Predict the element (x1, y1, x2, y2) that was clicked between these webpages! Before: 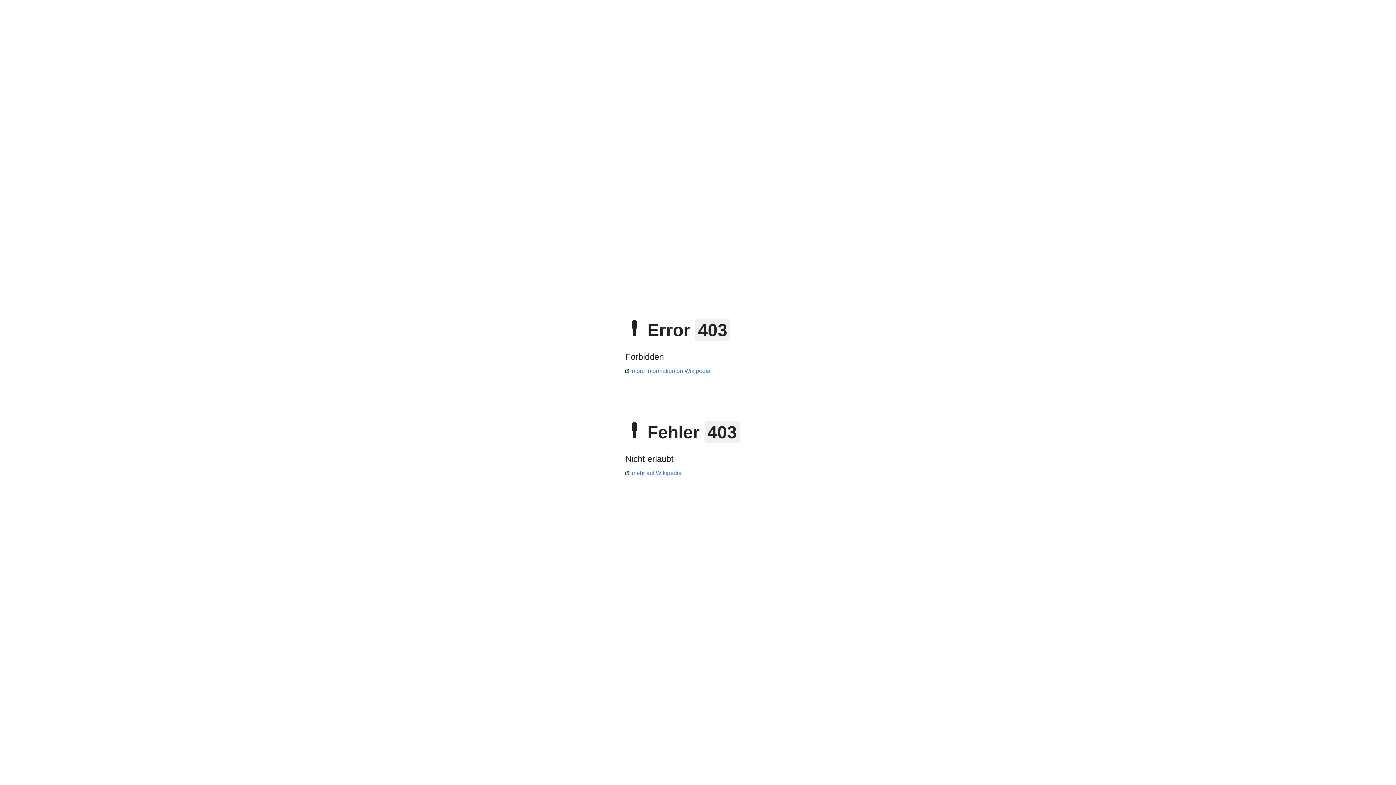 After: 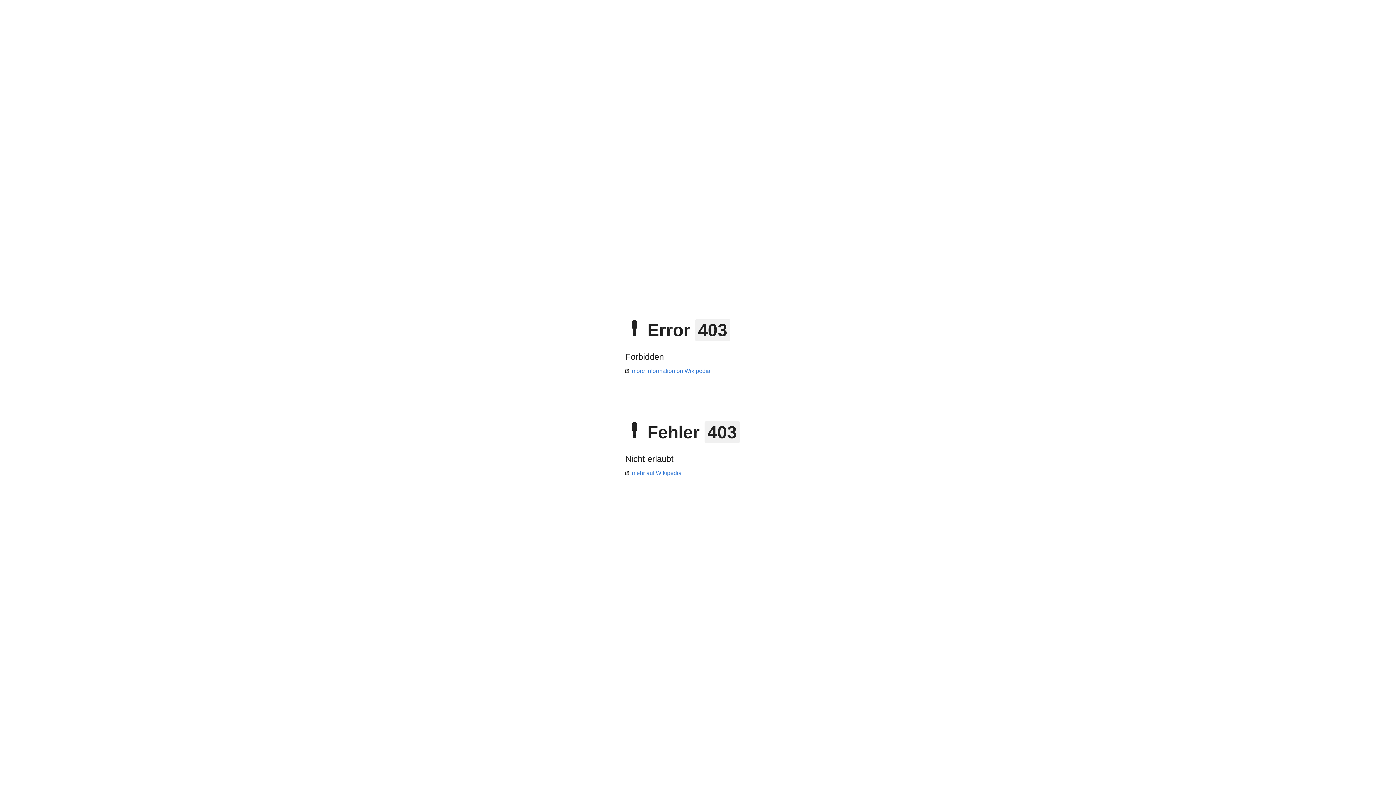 Action: bbox: (625, 470, 681, 476) label: mehr auf Wikipedia